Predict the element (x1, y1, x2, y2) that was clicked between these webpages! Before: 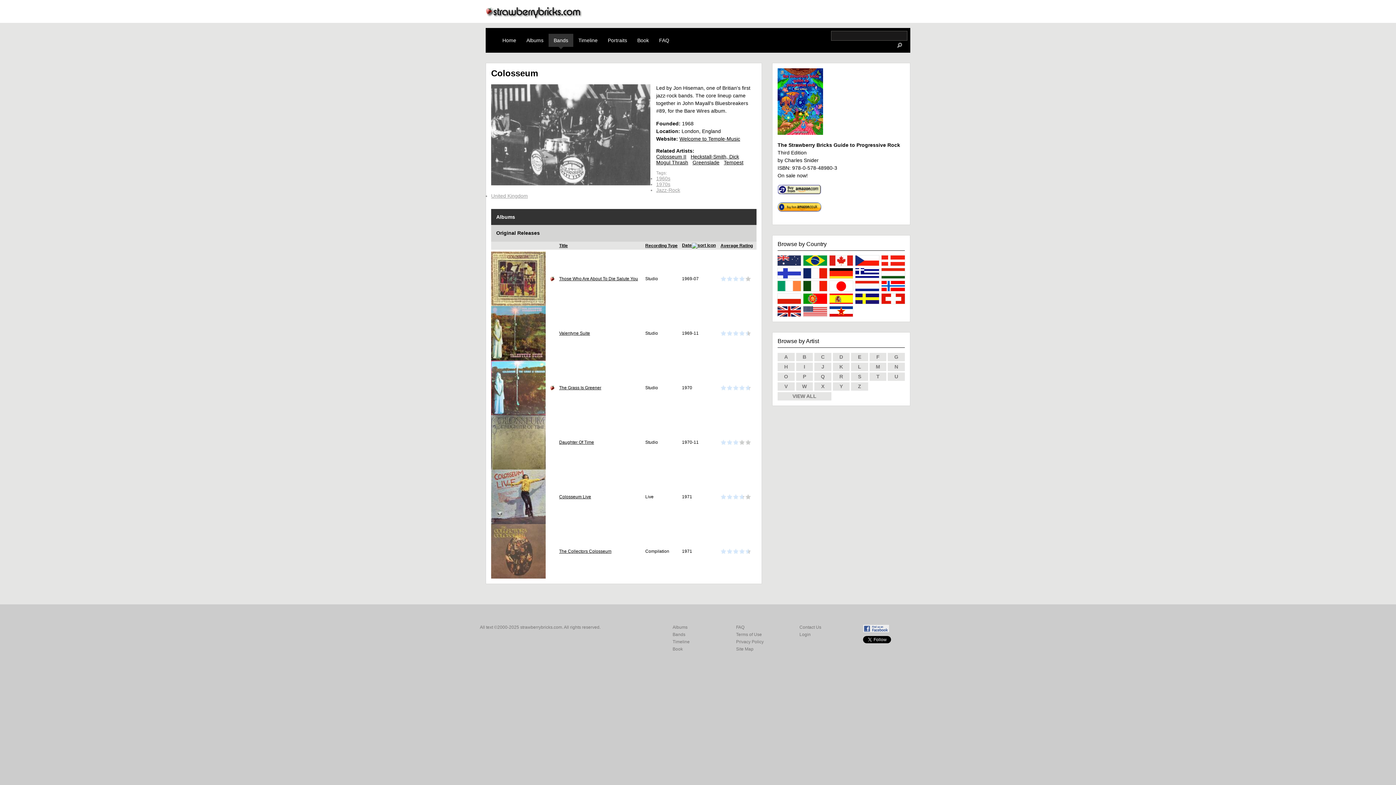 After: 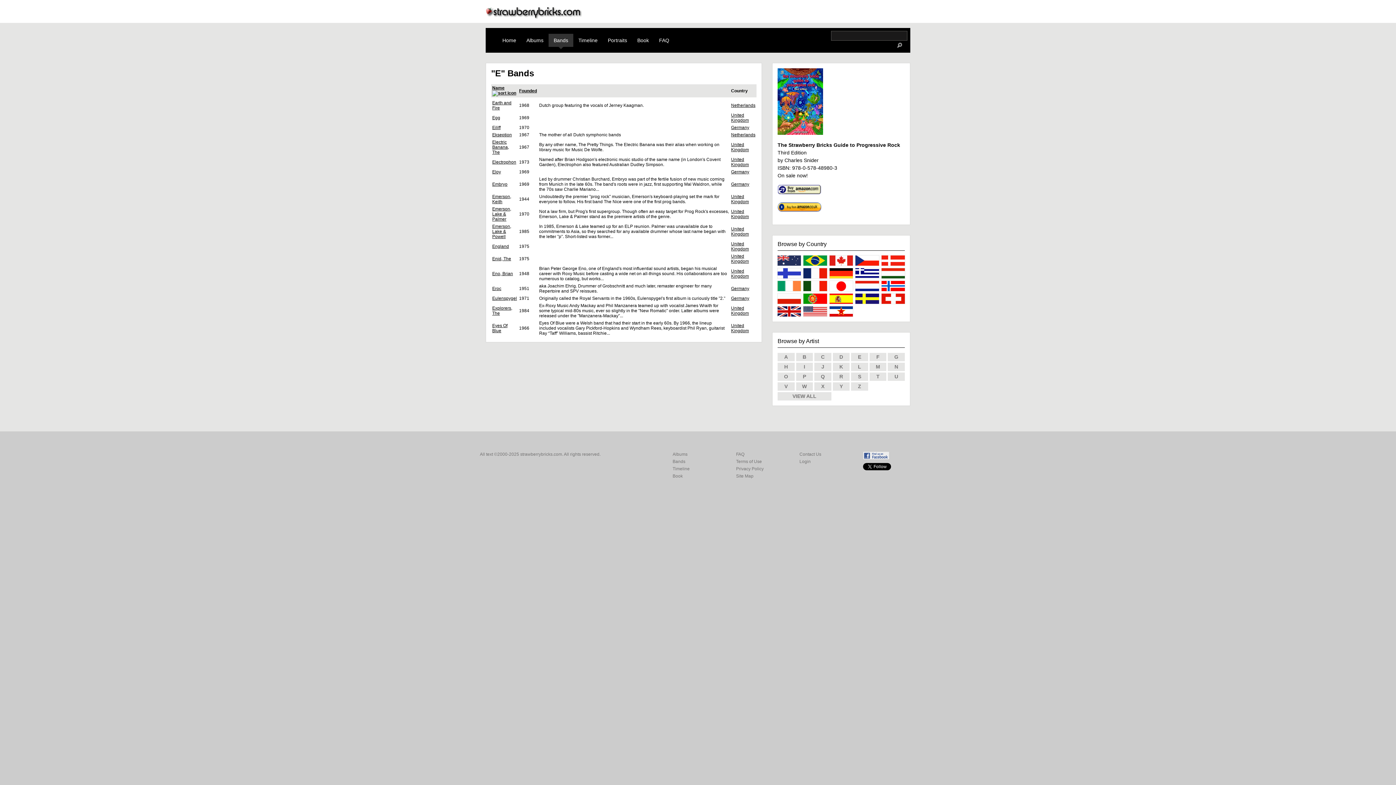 Action: label: E bbox: (851, 352, 868, 361)